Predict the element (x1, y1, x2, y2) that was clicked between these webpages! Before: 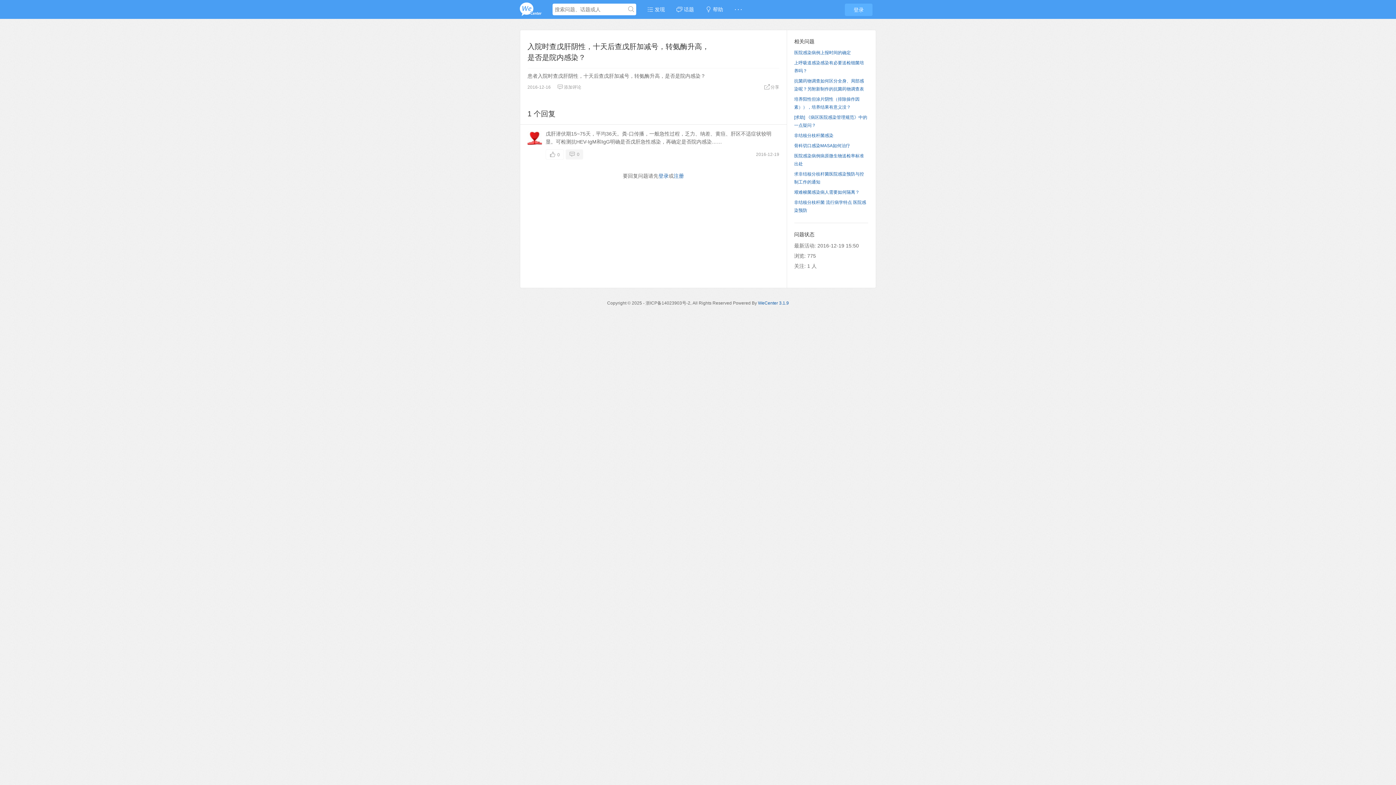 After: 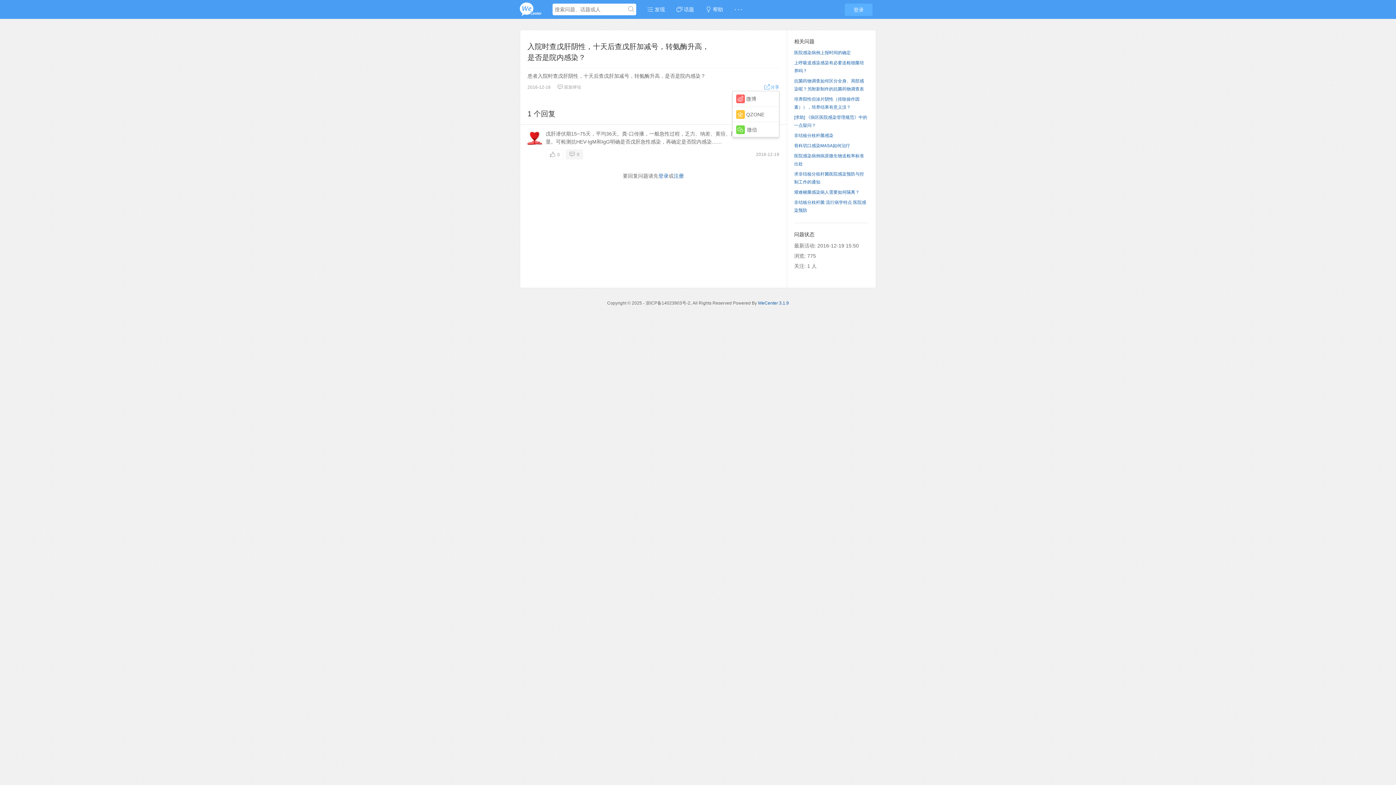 Action: label: 分享 bbox: (764, 84, 779, 89)